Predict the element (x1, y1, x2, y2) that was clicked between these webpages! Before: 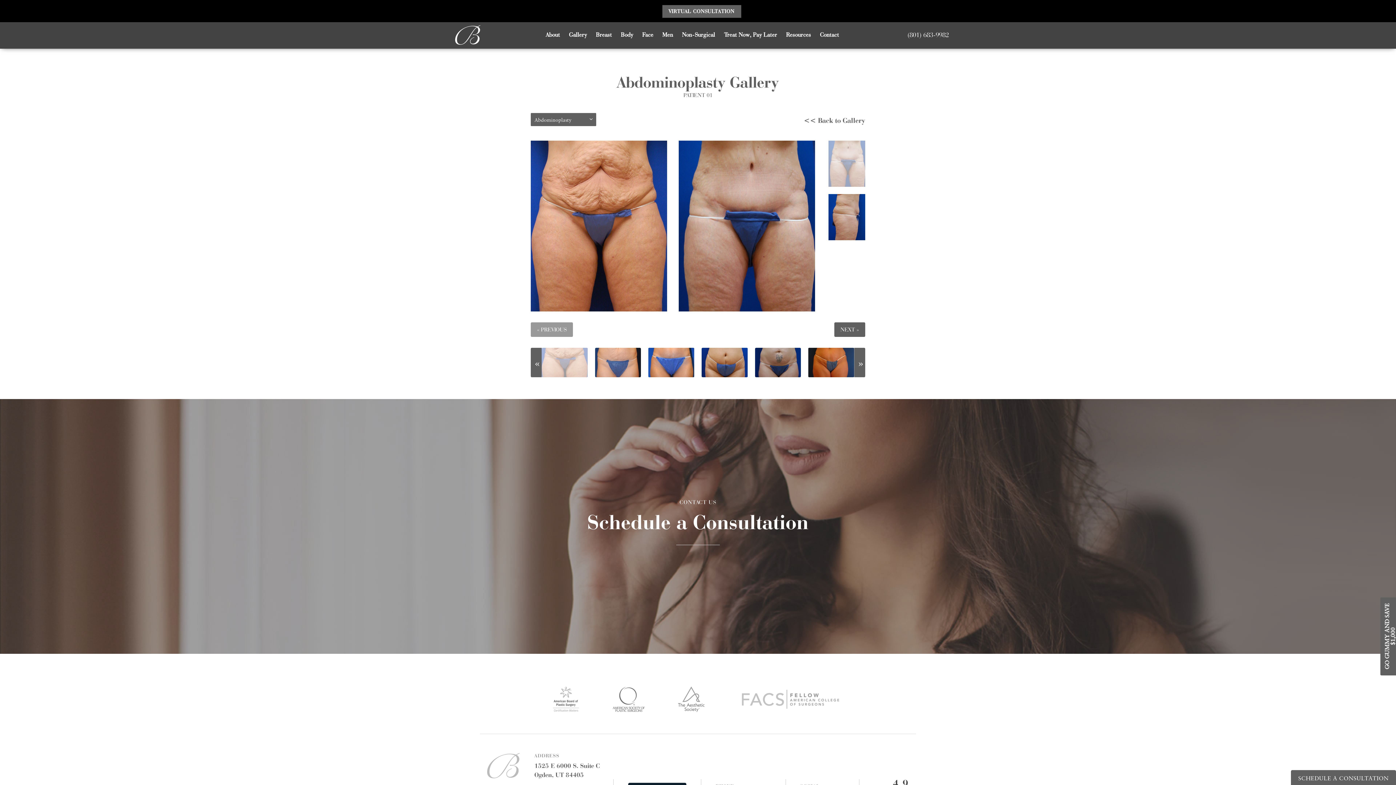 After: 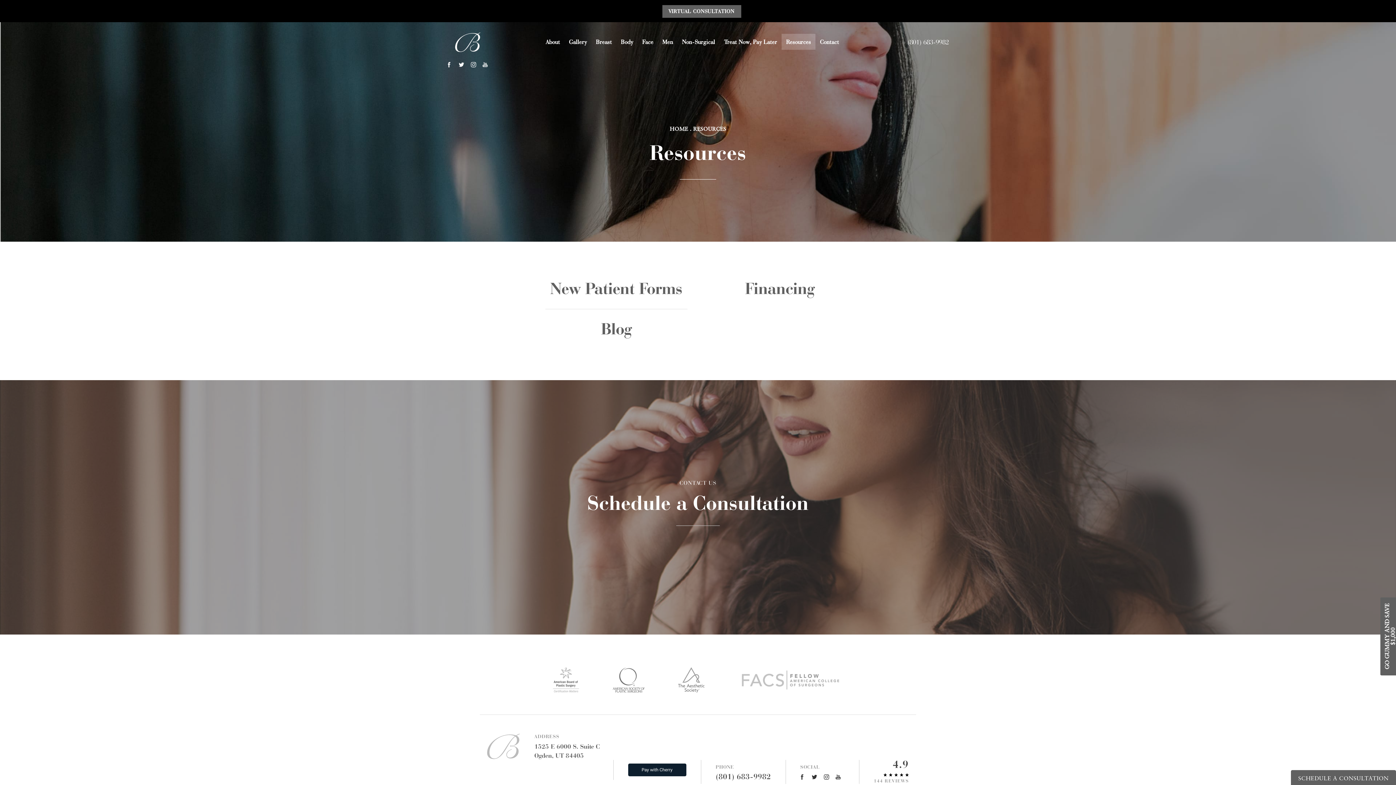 Action: label: Resources bbox: (781, 26, 815, 42)